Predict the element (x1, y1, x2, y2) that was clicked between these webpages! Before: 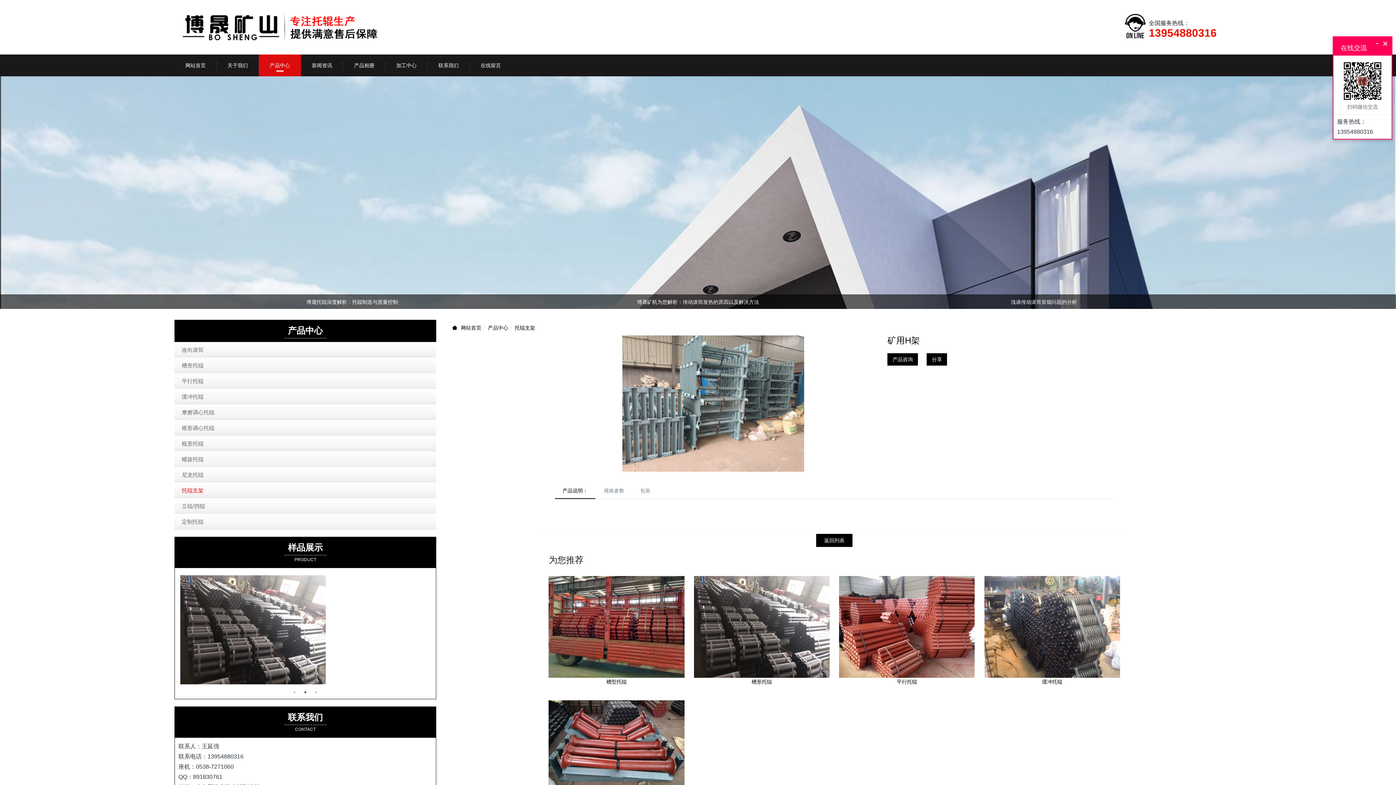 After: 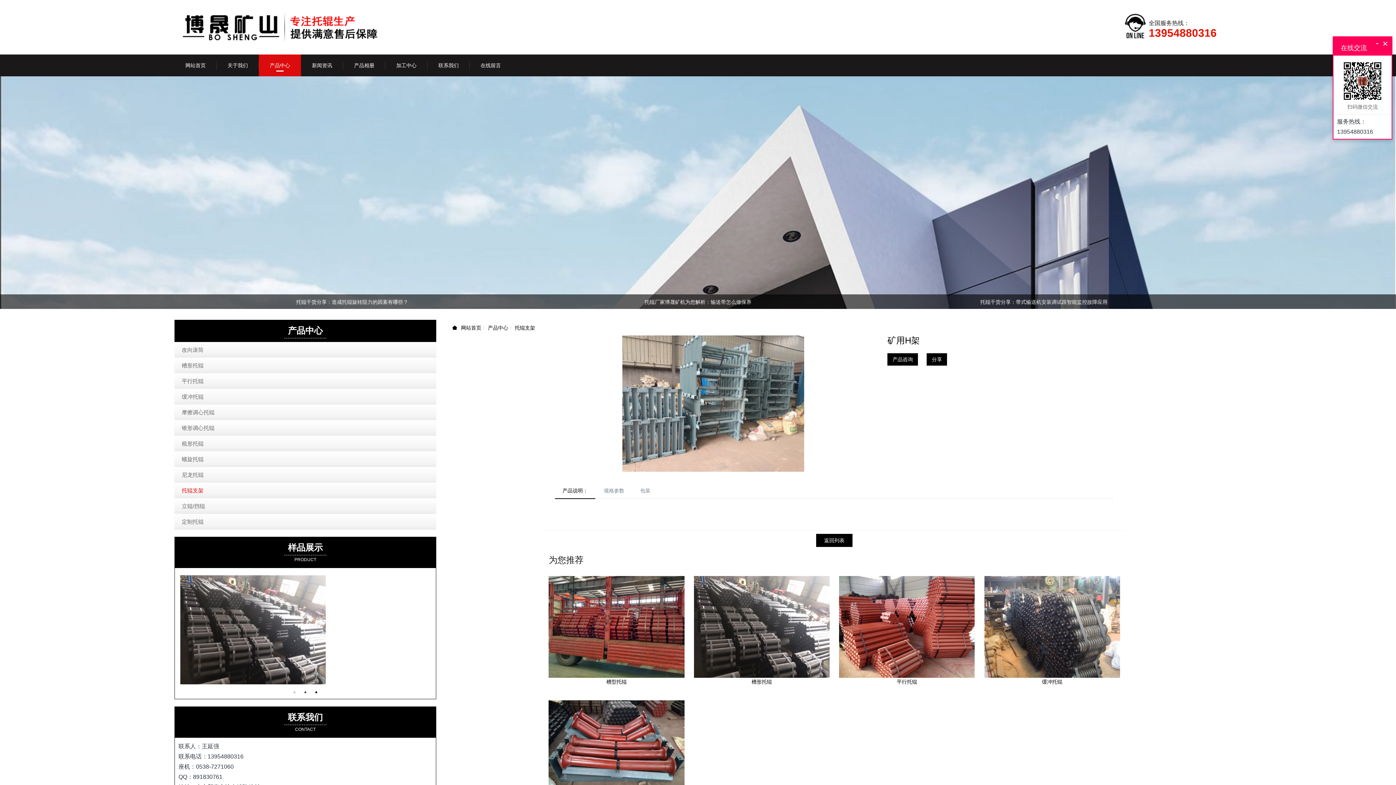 Action: label: 3 bbox: (312, 689, 320, 696)